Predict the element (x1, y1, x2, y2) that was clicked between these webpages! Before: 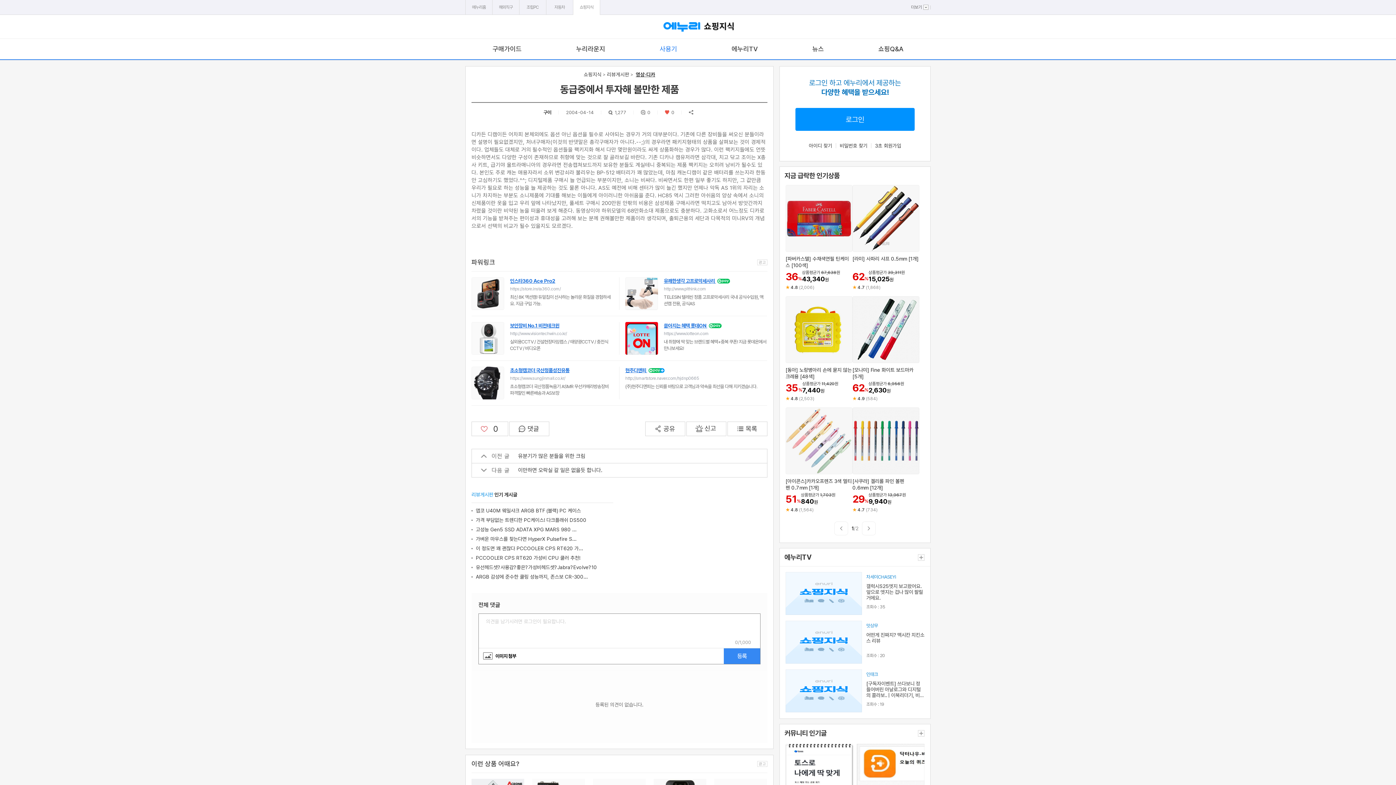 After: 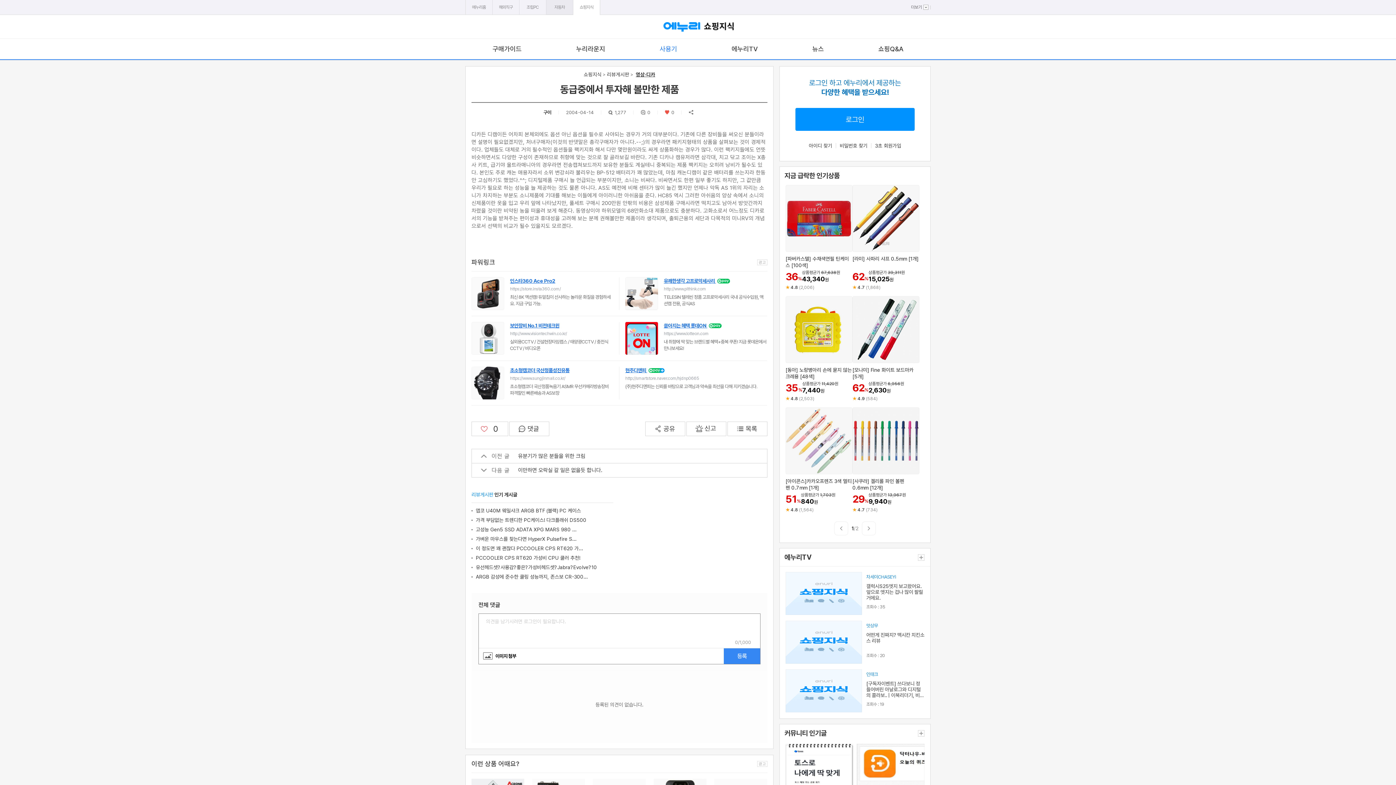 Action: label: 자동차 bbox: (546, 0, 573, 14)